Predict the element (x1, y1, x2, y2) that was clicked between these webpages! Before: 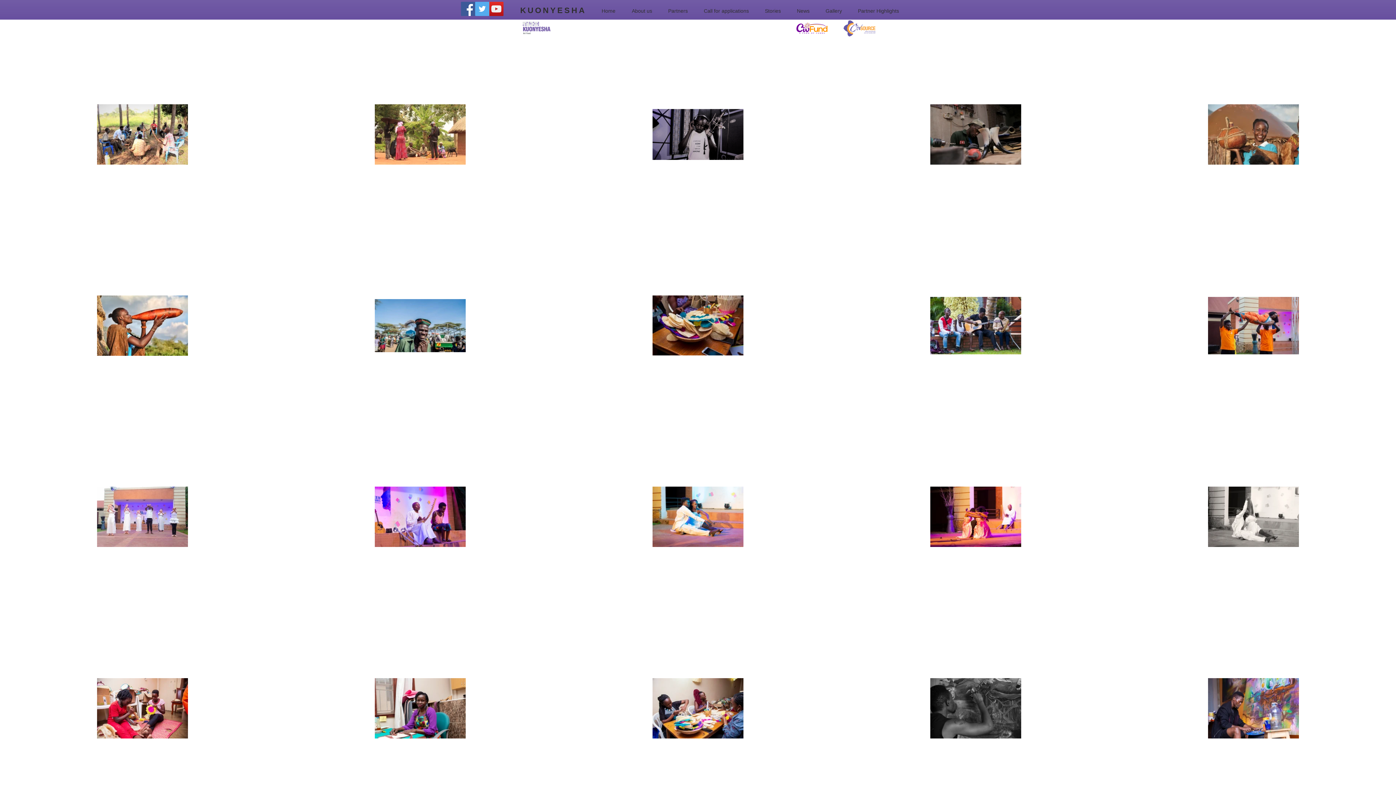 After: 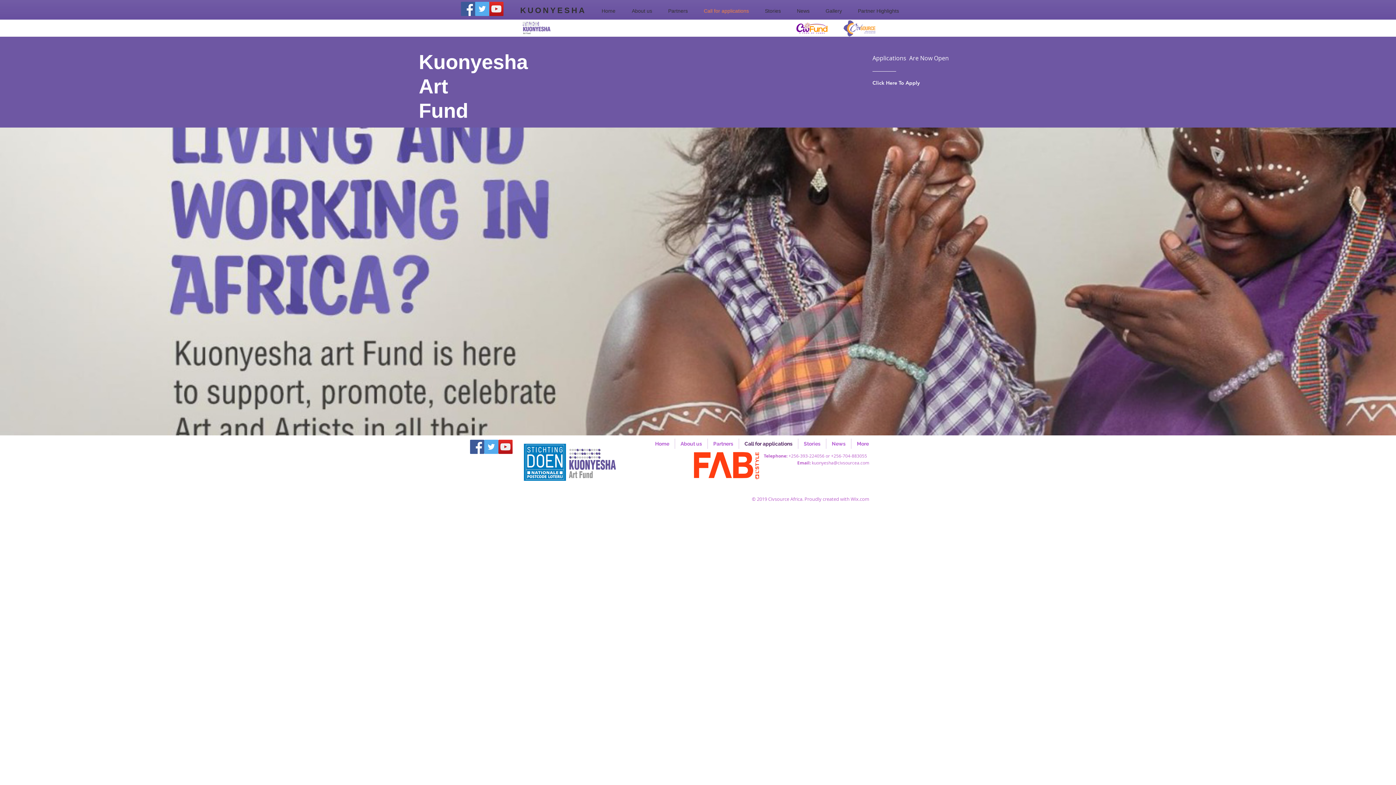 Action: bbox: (698, 5, 759, 16) label: Call for applications